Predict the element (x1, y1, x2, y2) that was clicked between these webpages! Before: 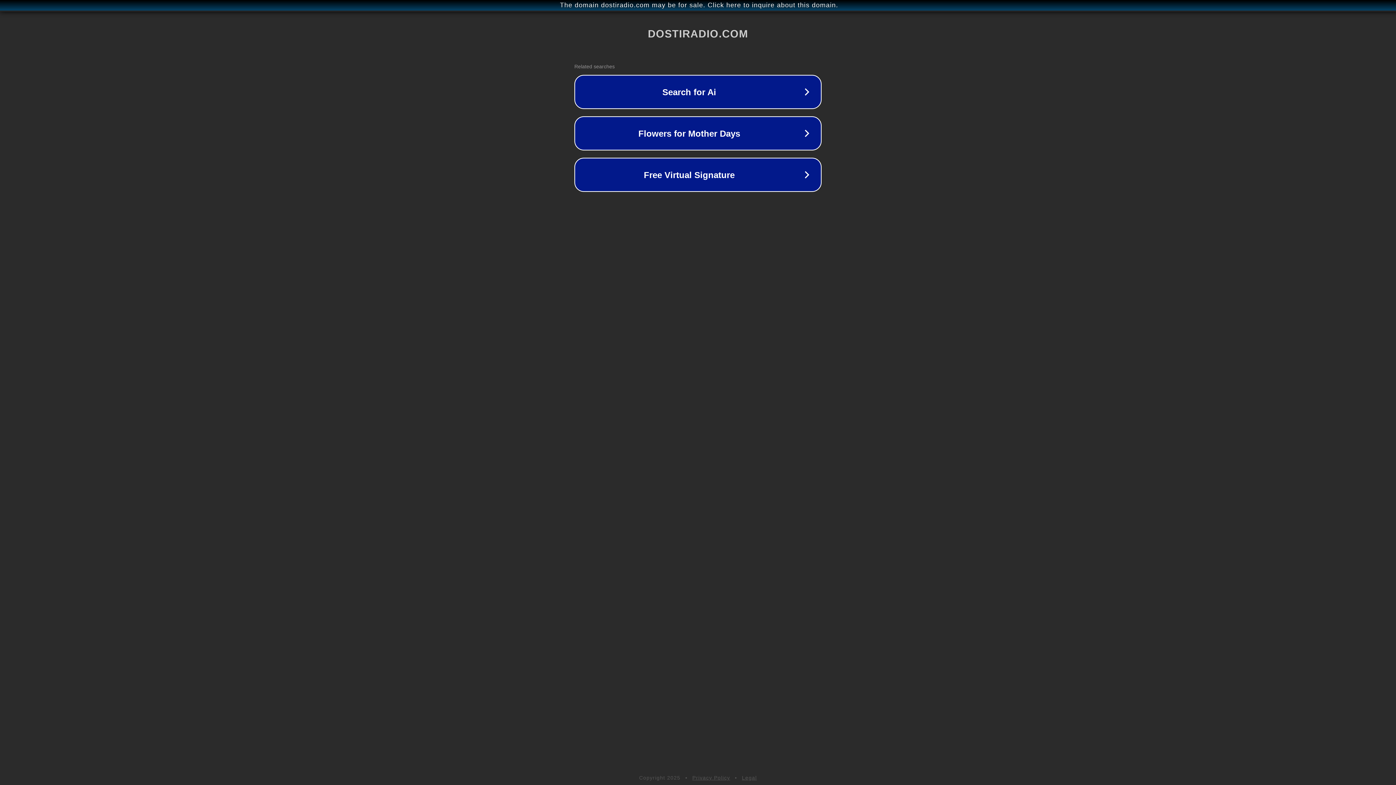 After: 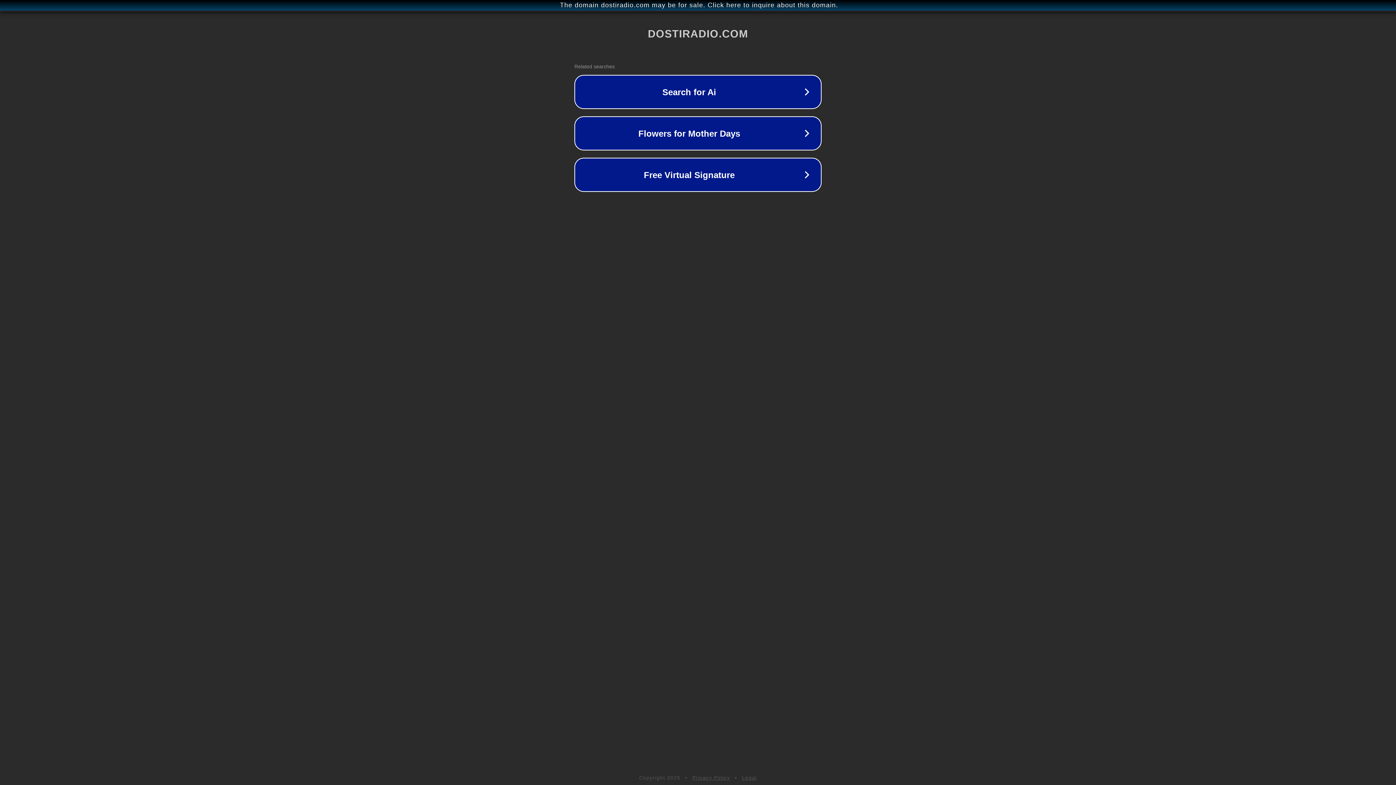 Action: label: Privacy Policy bbox: (692, 775, 730, 781)